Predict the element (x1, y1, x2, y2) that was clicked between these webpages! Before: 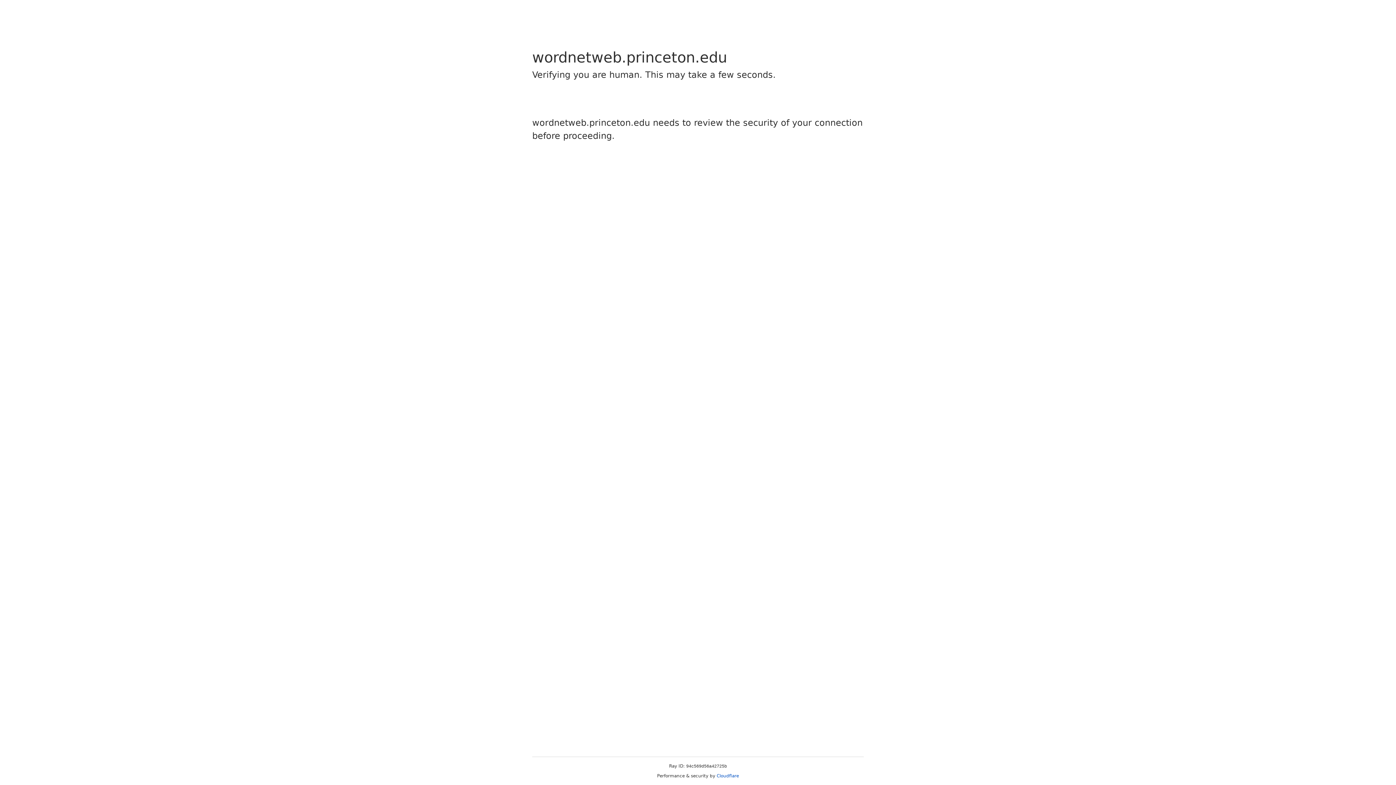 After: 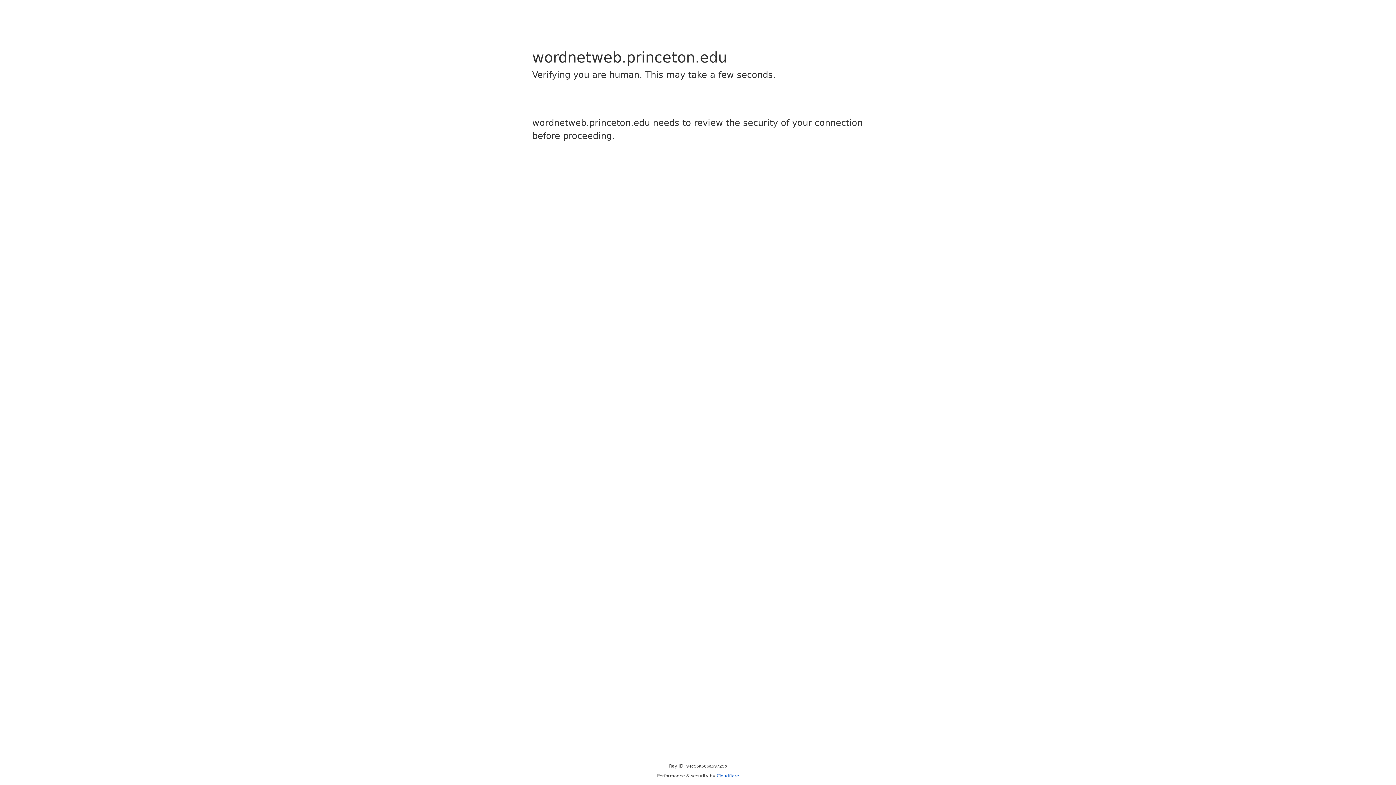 Action: bbox: (716, 773, 739, 778) label: Cloudflare